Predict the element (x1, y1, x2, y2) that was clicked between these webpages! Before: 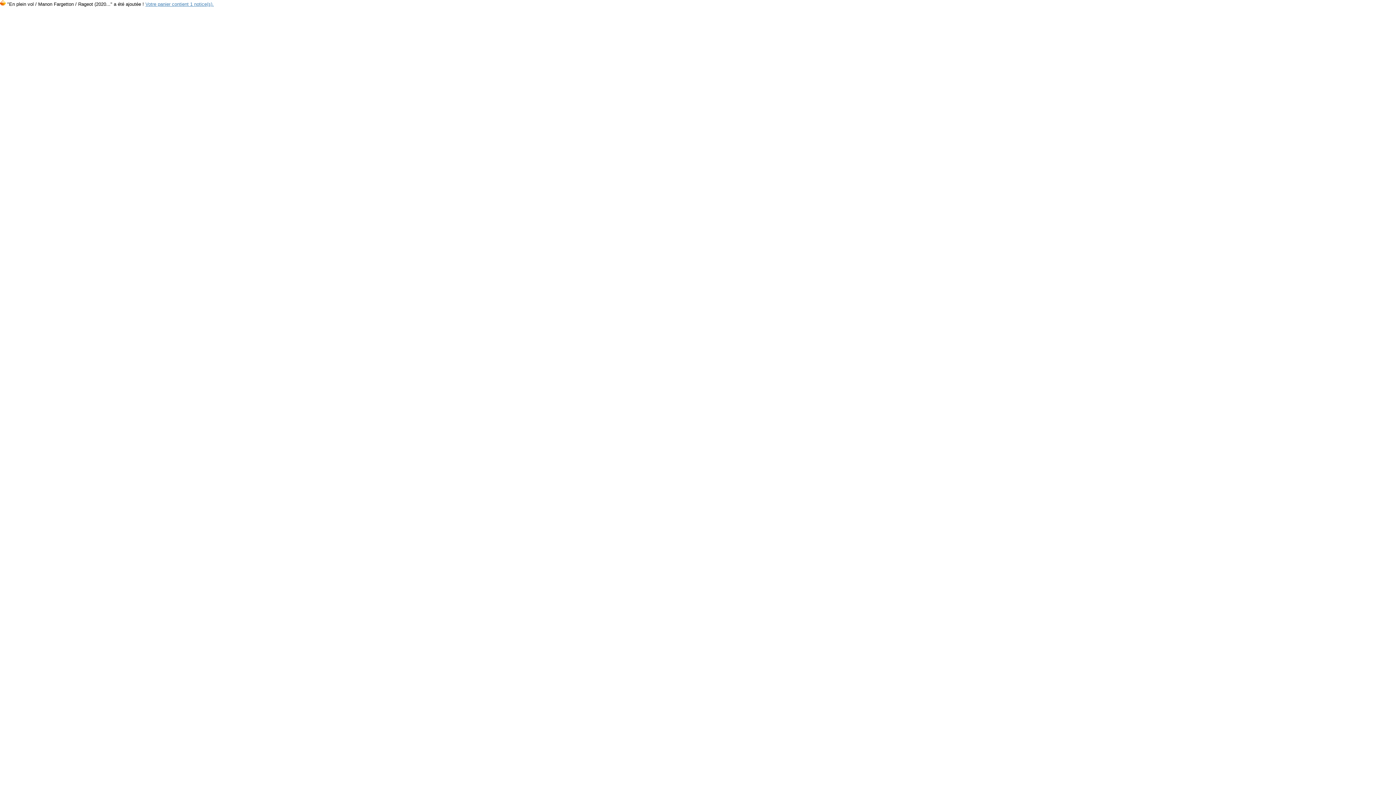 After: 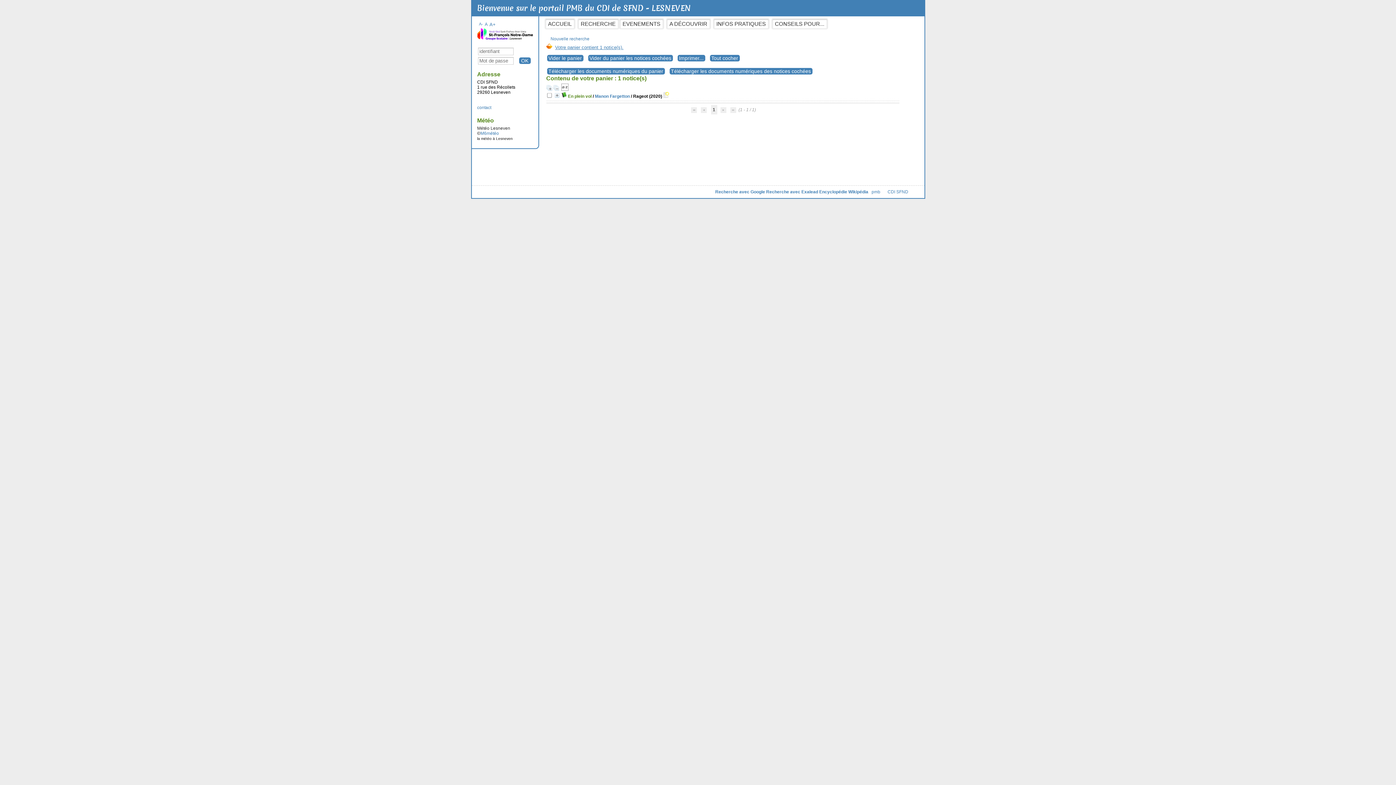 Action: bbox: (0, 1, 5, 6)